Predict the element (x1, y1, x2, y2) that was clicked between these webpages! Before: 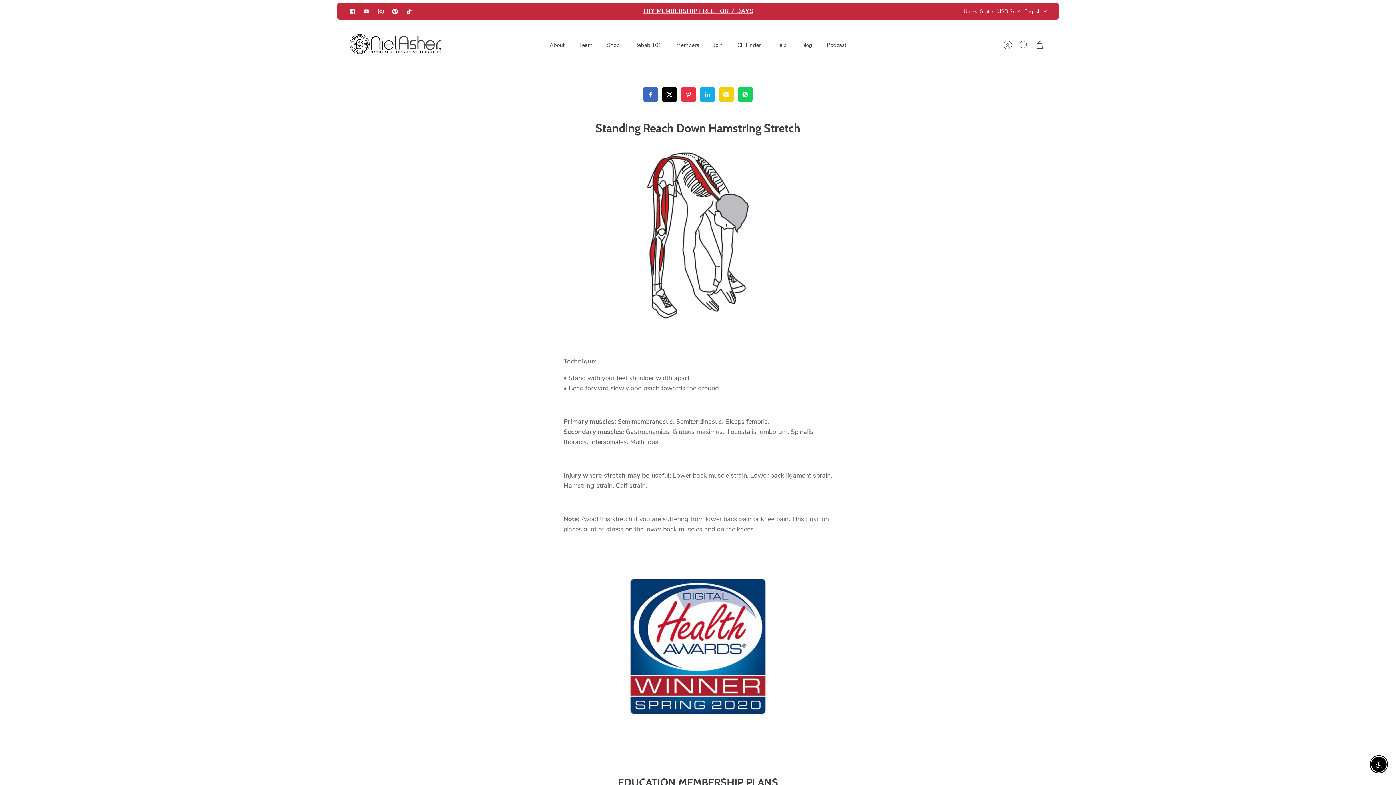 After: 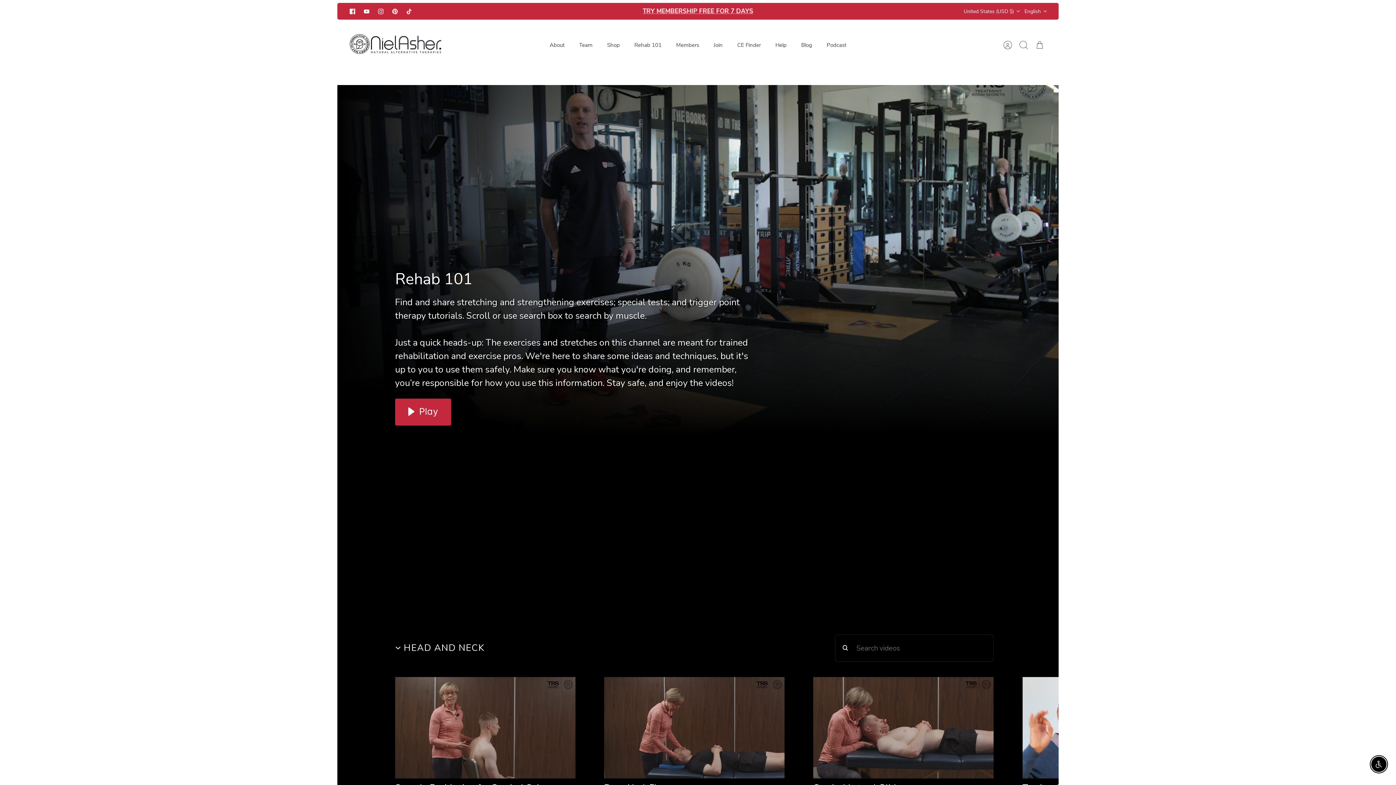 Action: label: Rehab 101 bbox: (628, 38, 668, 51)